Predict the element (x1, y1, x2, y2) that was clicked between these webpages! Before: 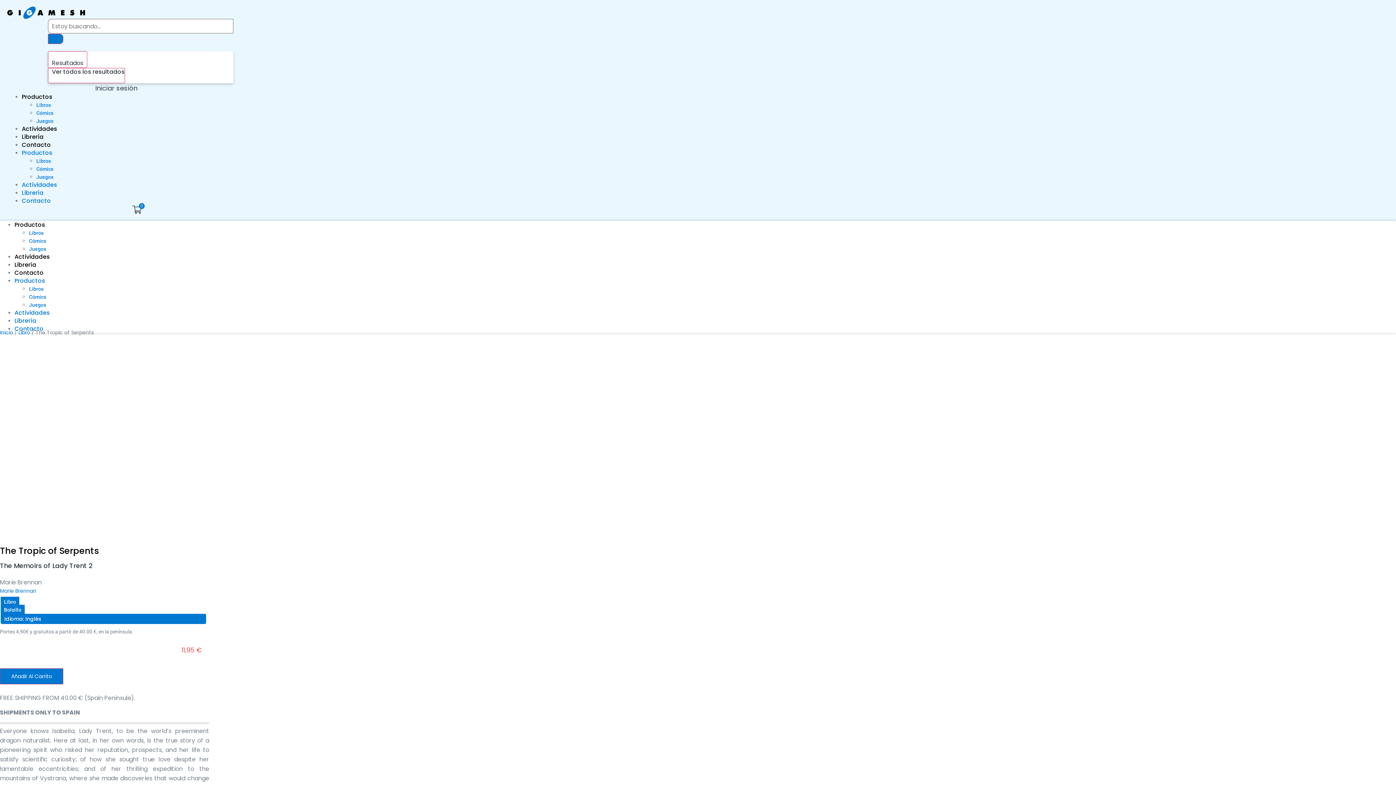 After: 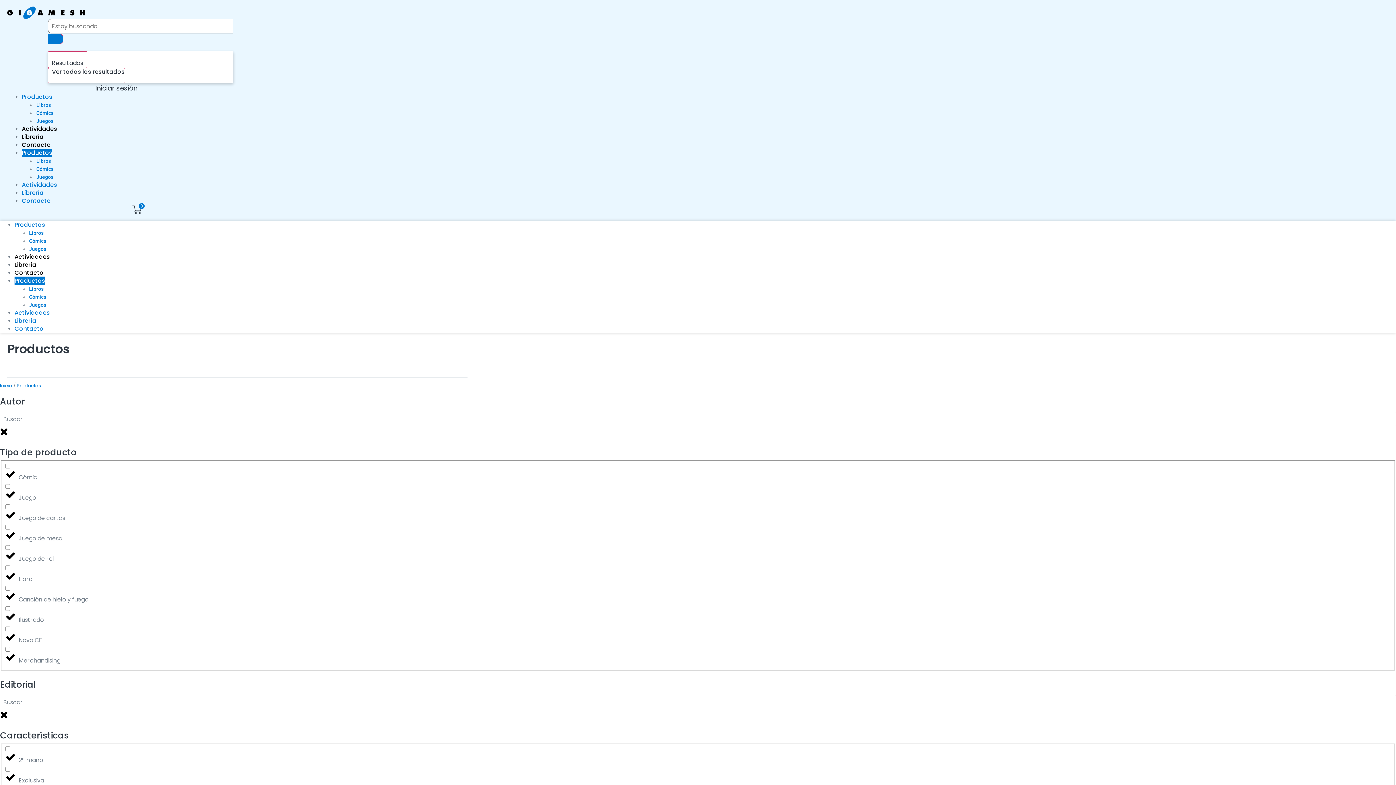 Action: label: Productos bbox: (21, 92, 52, 101)